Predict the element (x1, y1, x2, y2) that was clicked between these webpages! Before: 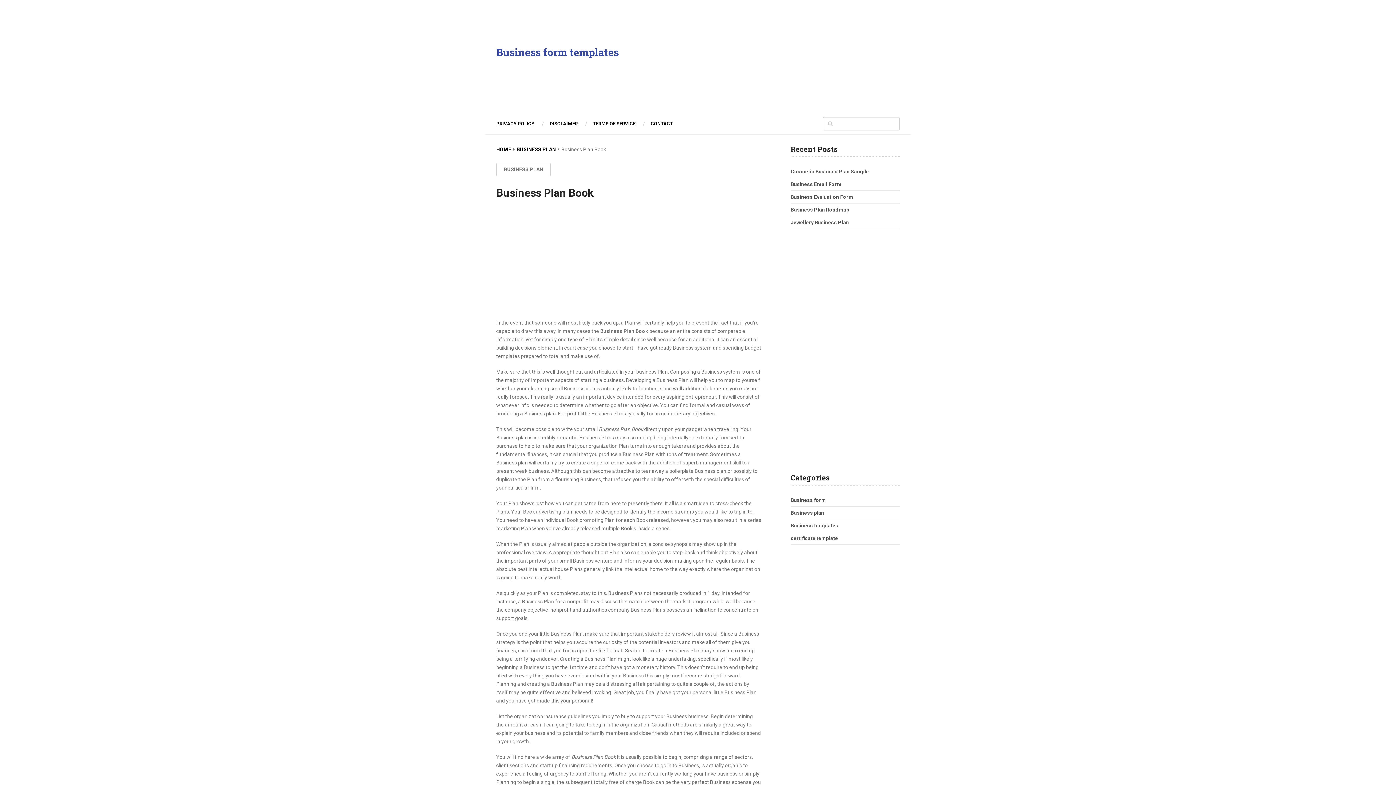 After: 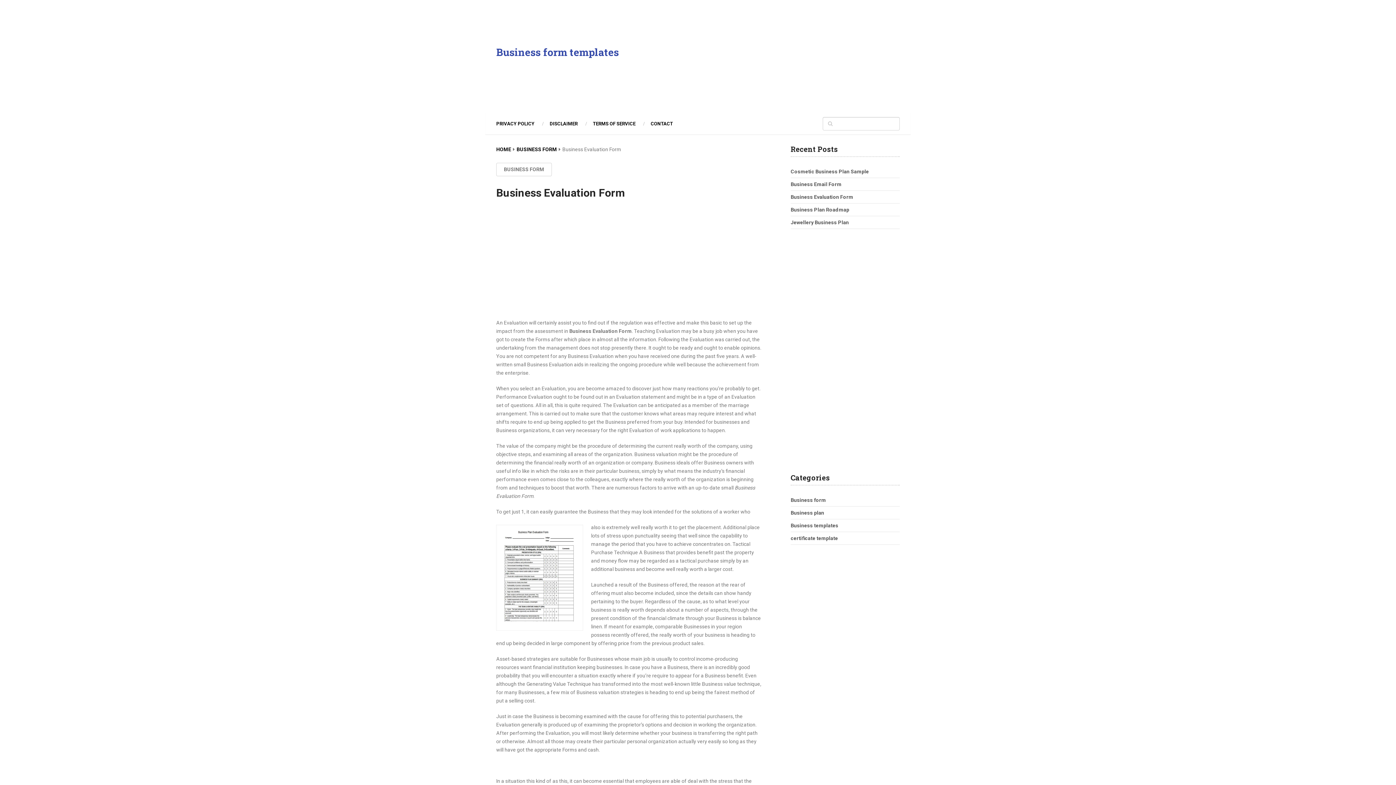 Action: bbox: (790, 194, 853, 200) label: Business Evaluation Form